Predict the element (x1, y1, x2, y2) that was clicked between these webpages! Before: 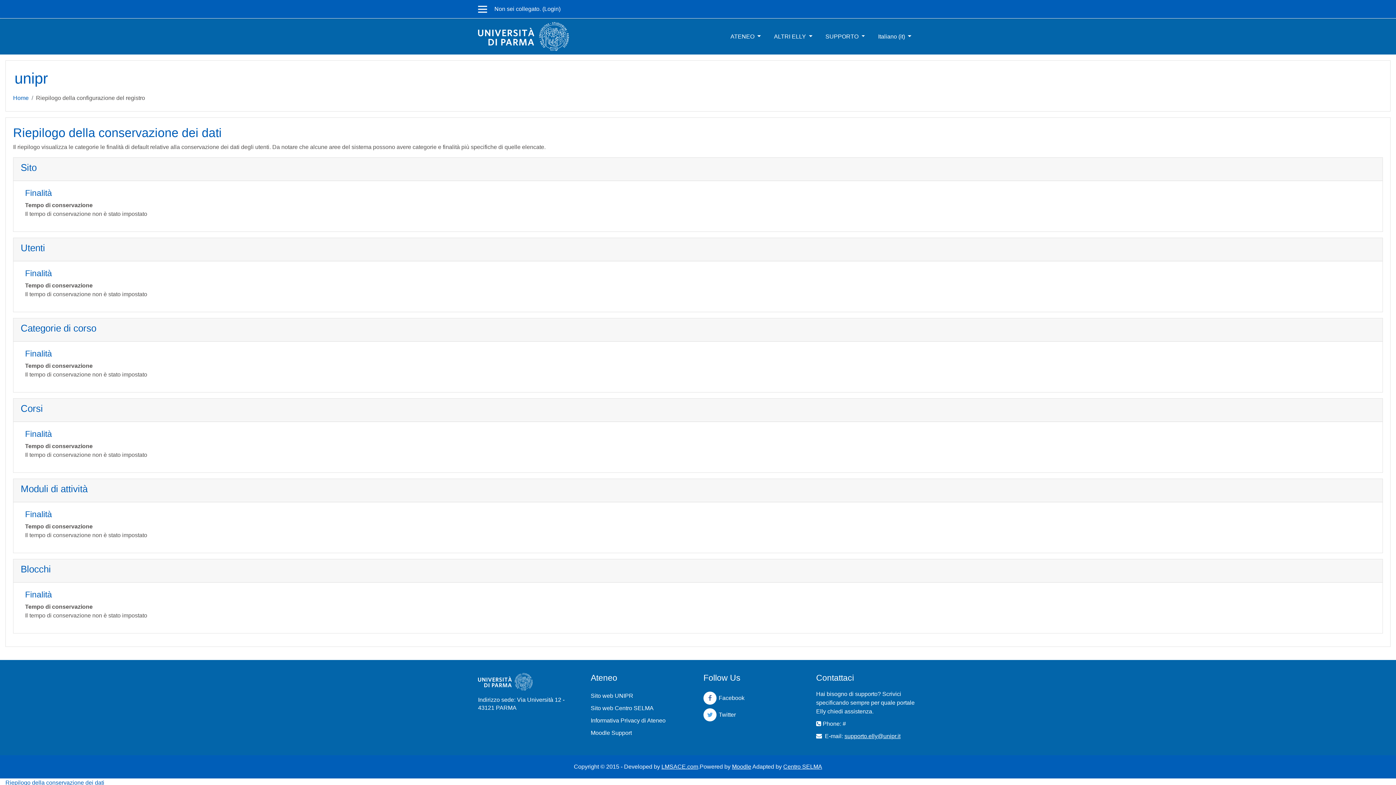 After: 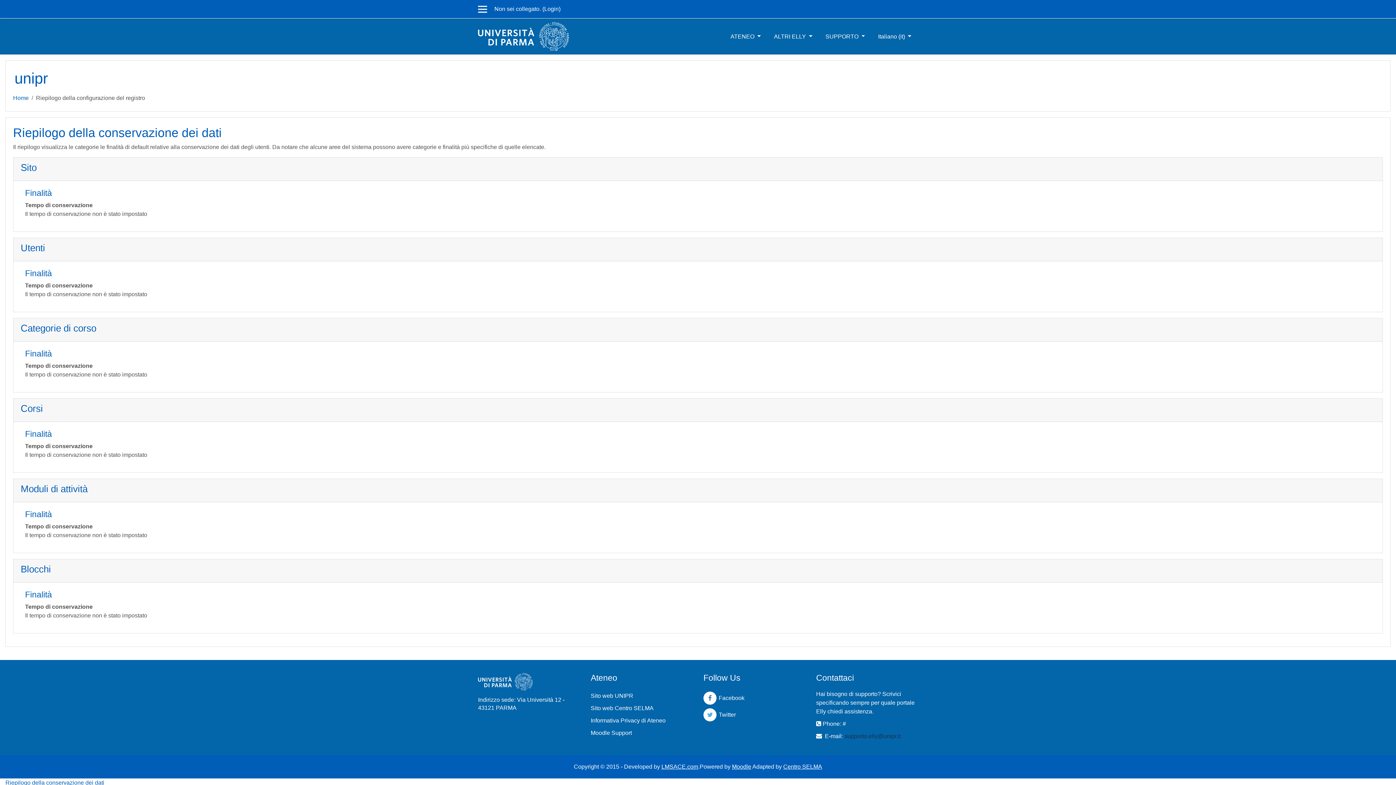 Action: label: supporto.elly@unipr.it bbox: (844, 733, 900, 739)